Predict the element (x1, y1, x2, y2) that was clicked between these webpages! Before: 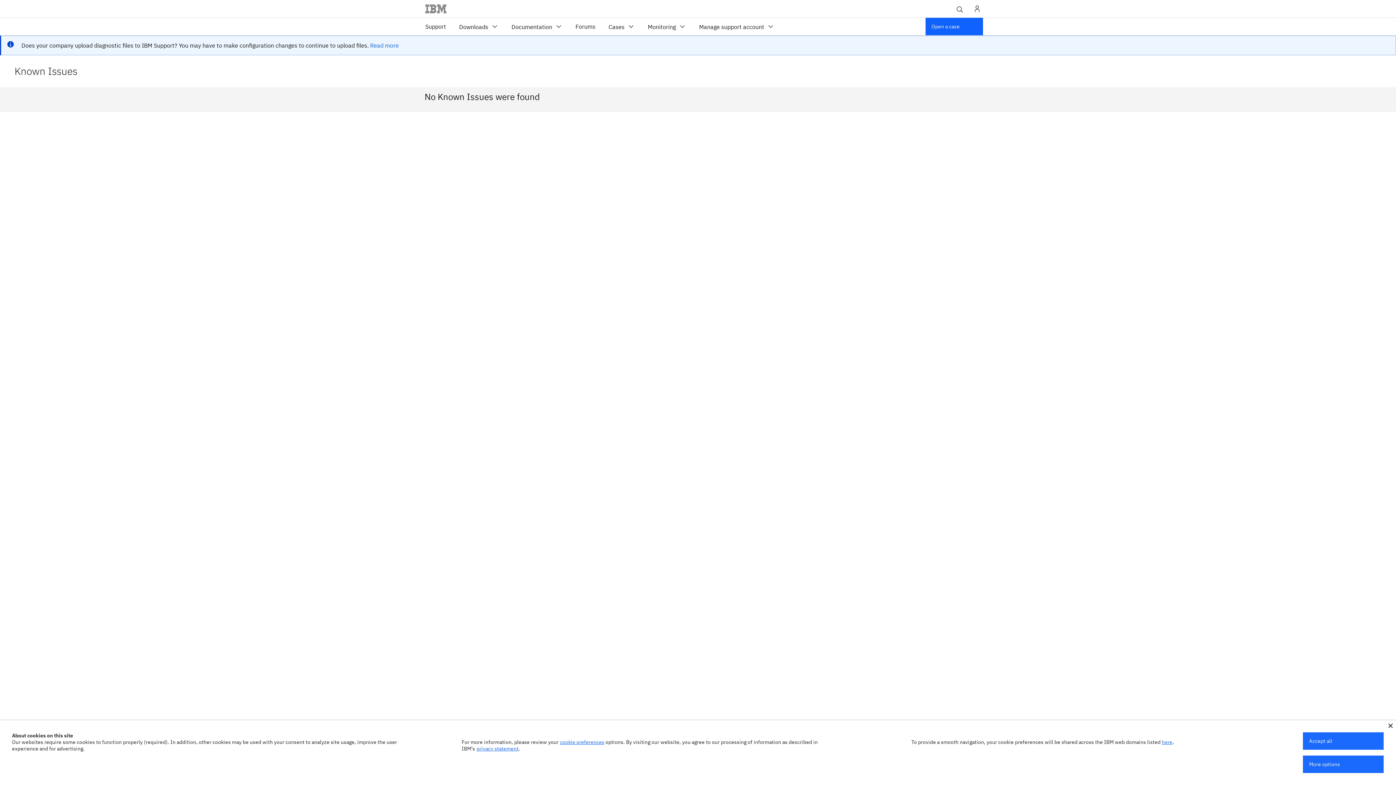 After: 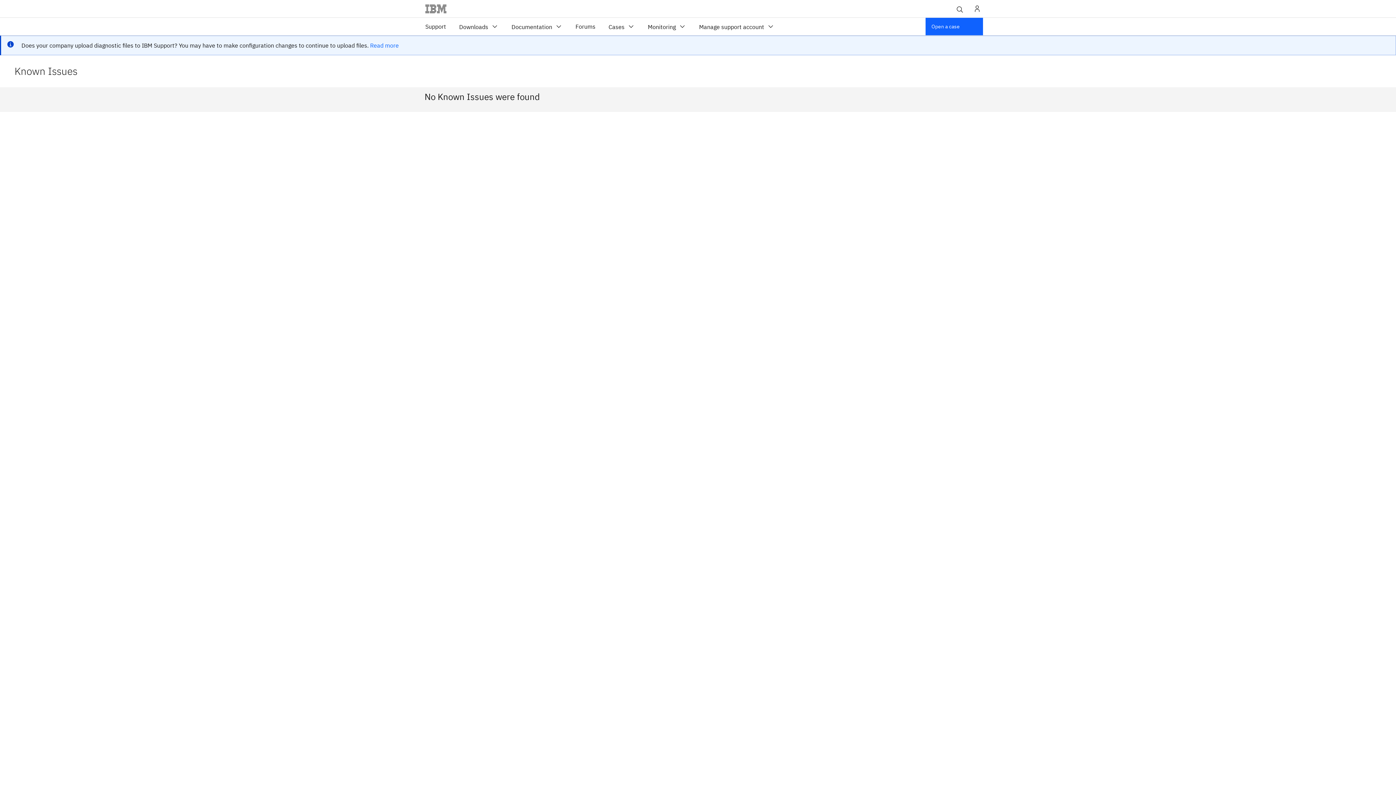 Action: bbox: (1303, 732, 1384, 750) label: Accept all